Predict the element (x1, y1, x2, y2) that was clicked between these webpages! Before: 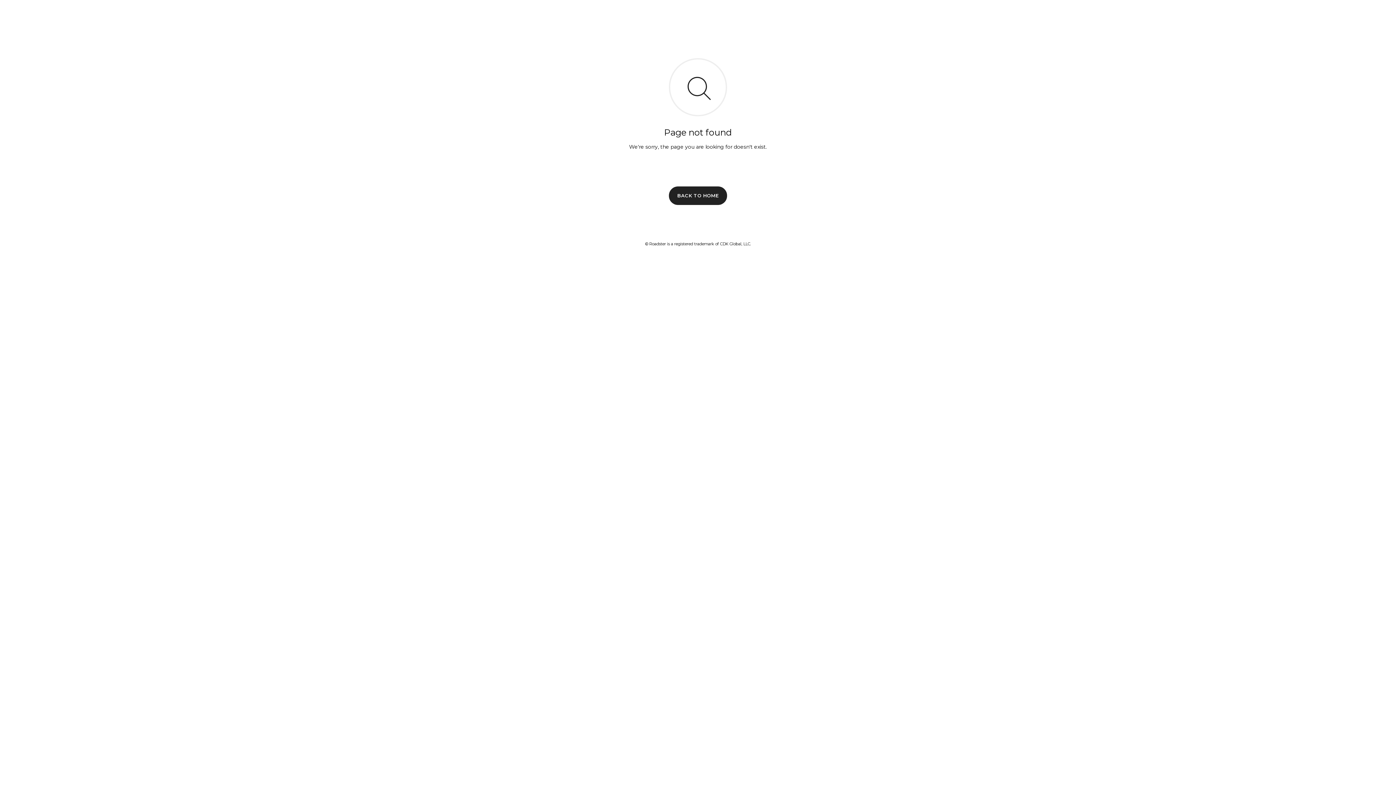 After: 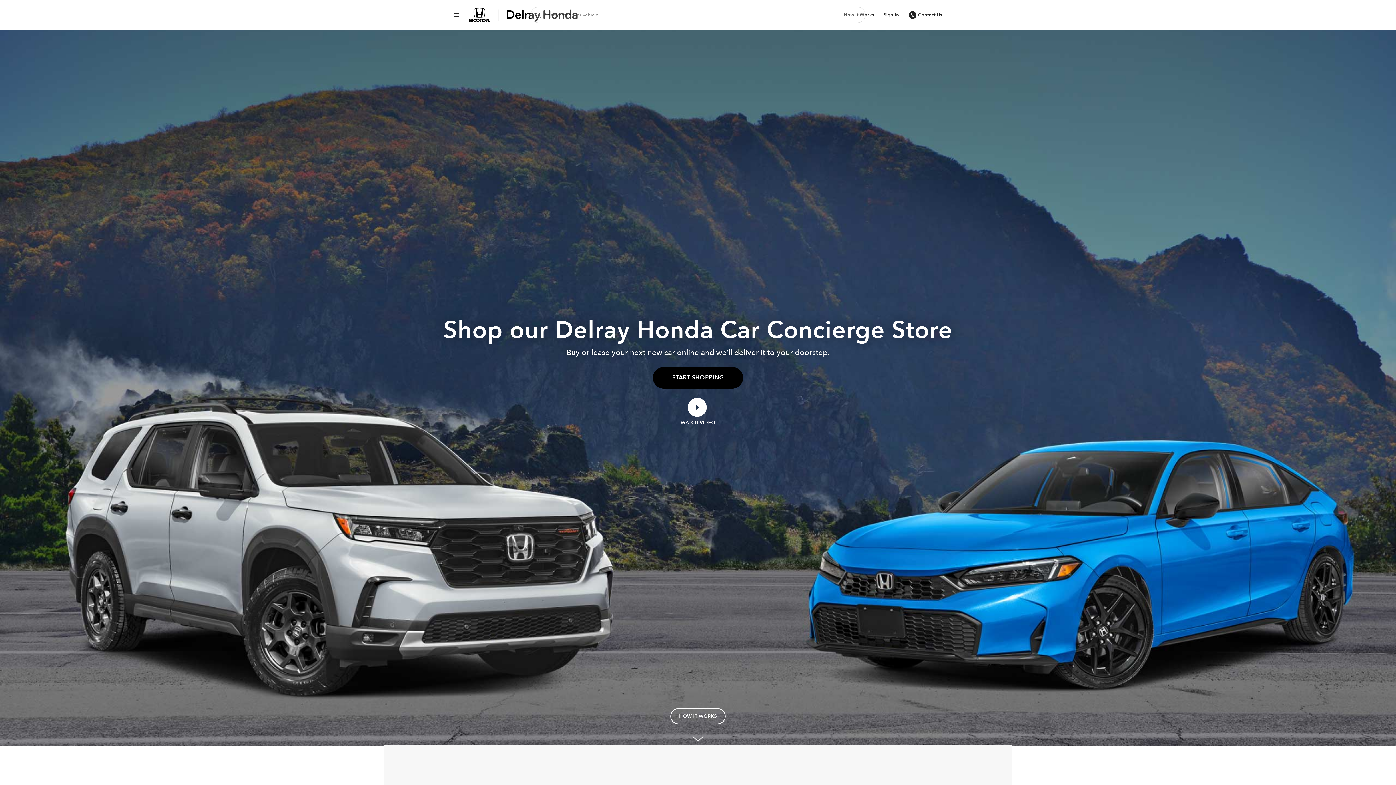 Action: bbox: (669, 186, 727, 204) label: BACK TO HOME